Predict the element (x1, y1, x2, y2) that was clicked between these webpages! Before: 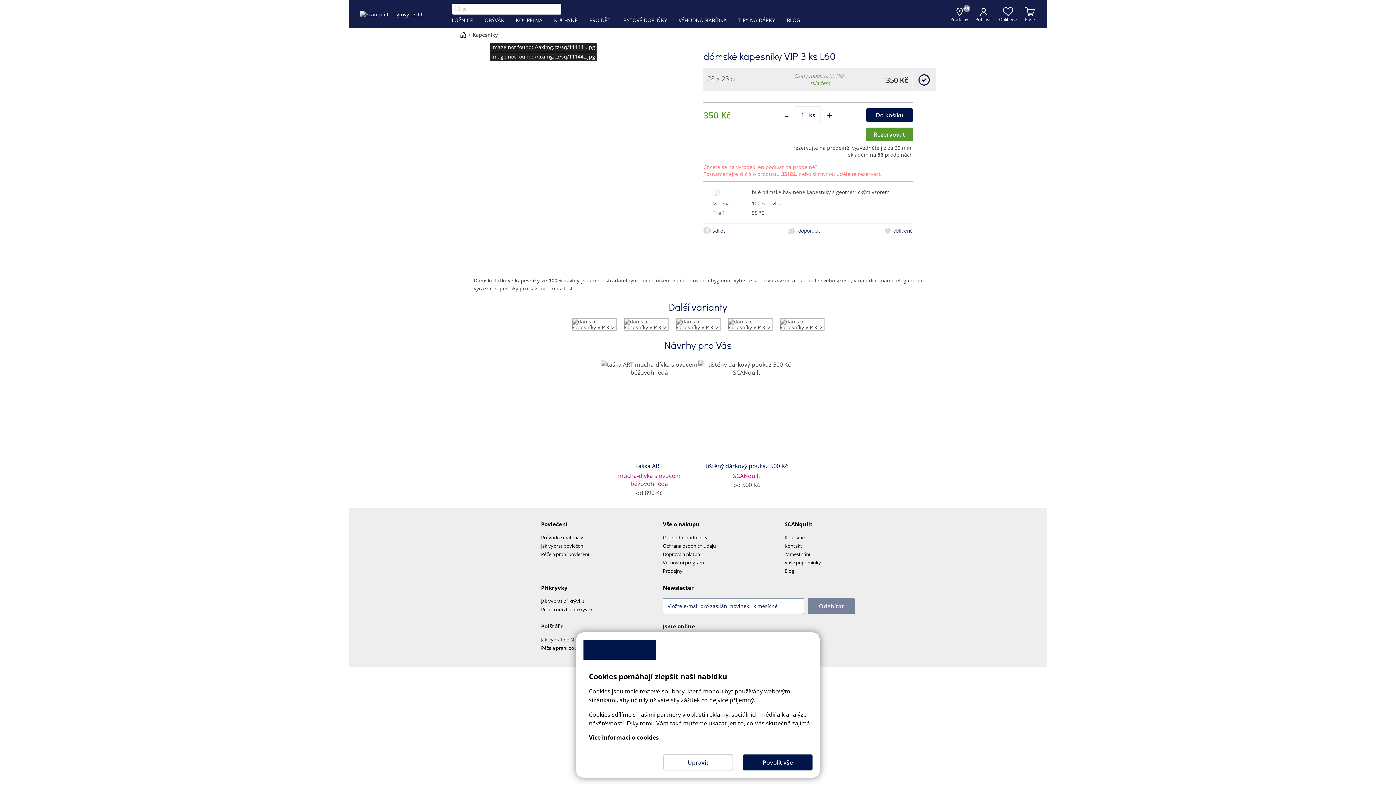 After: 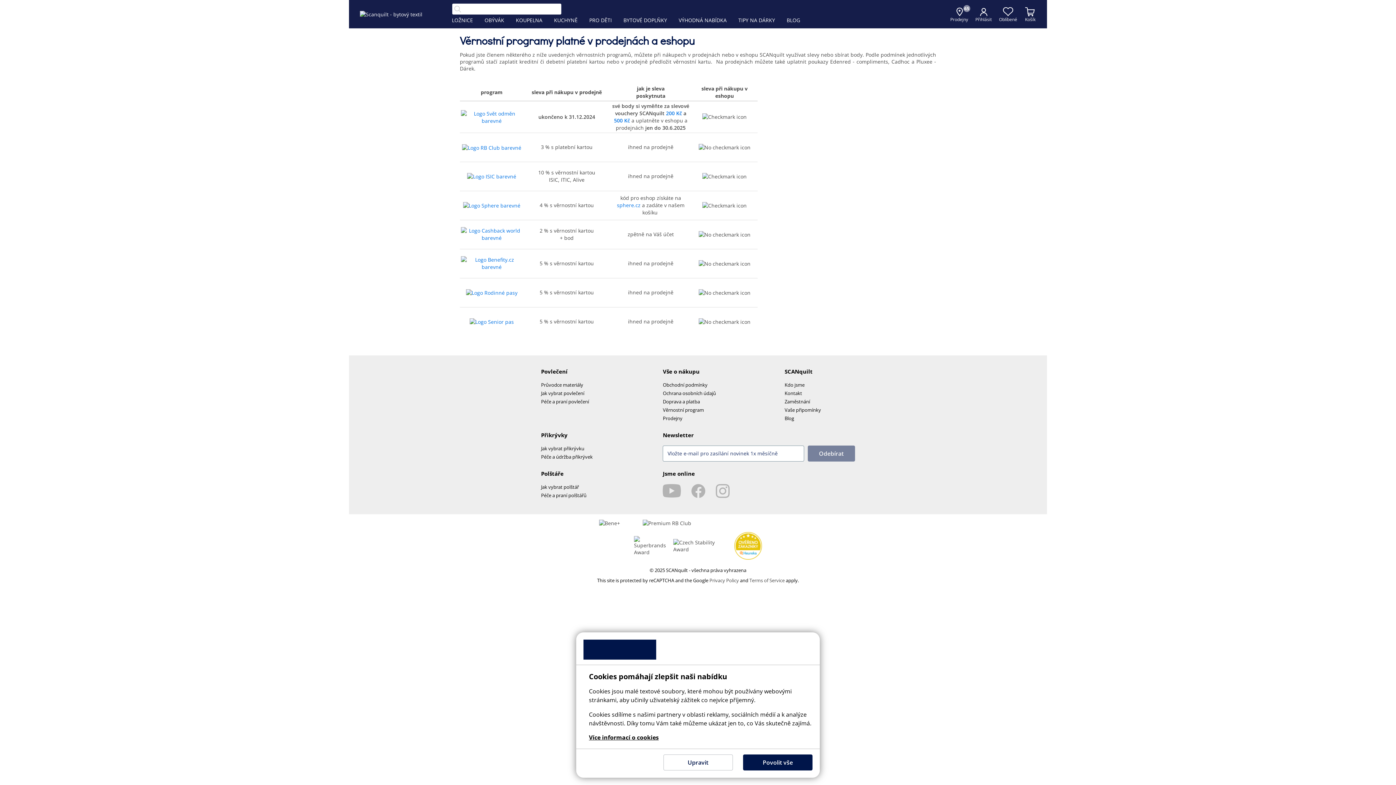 Action: bbox: (663, 559, 704, 566) label: Věrnostní program